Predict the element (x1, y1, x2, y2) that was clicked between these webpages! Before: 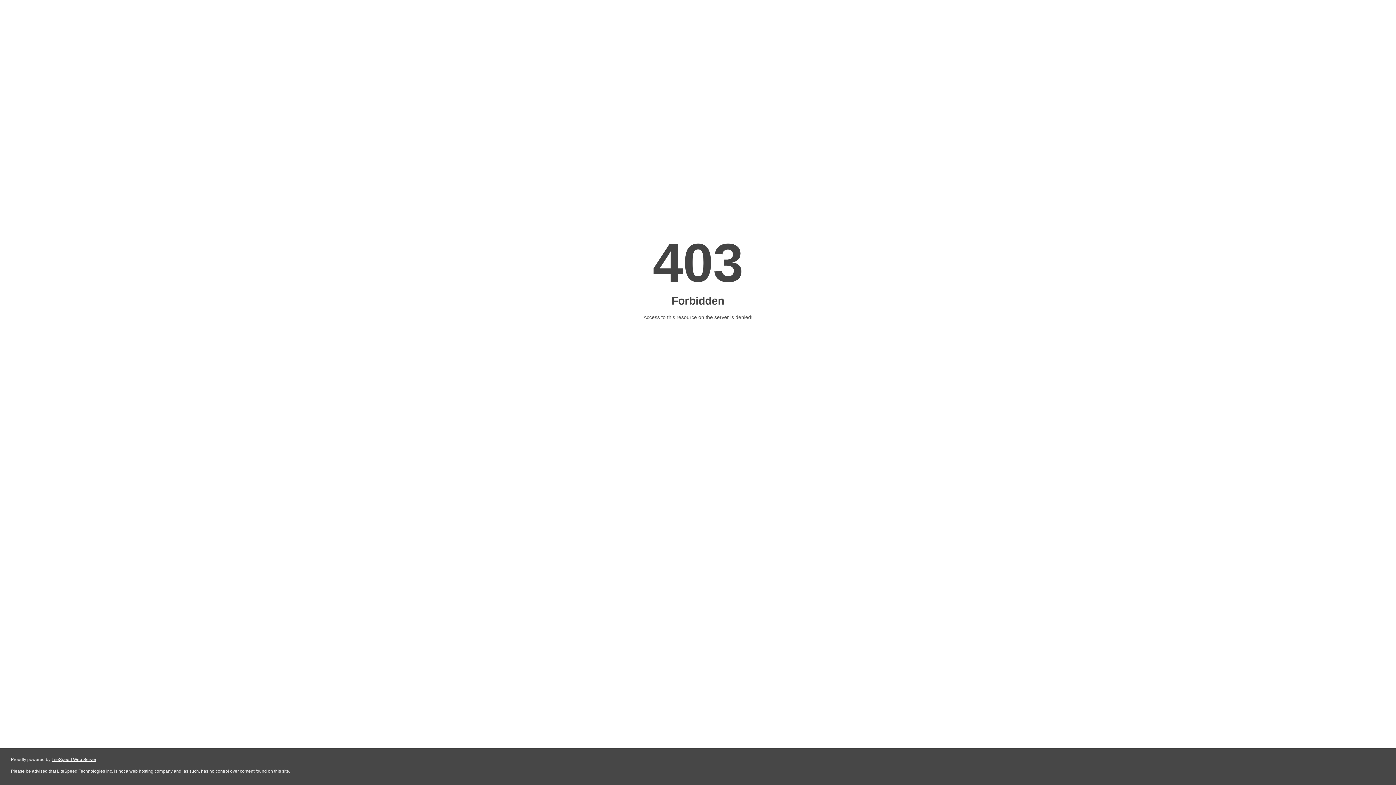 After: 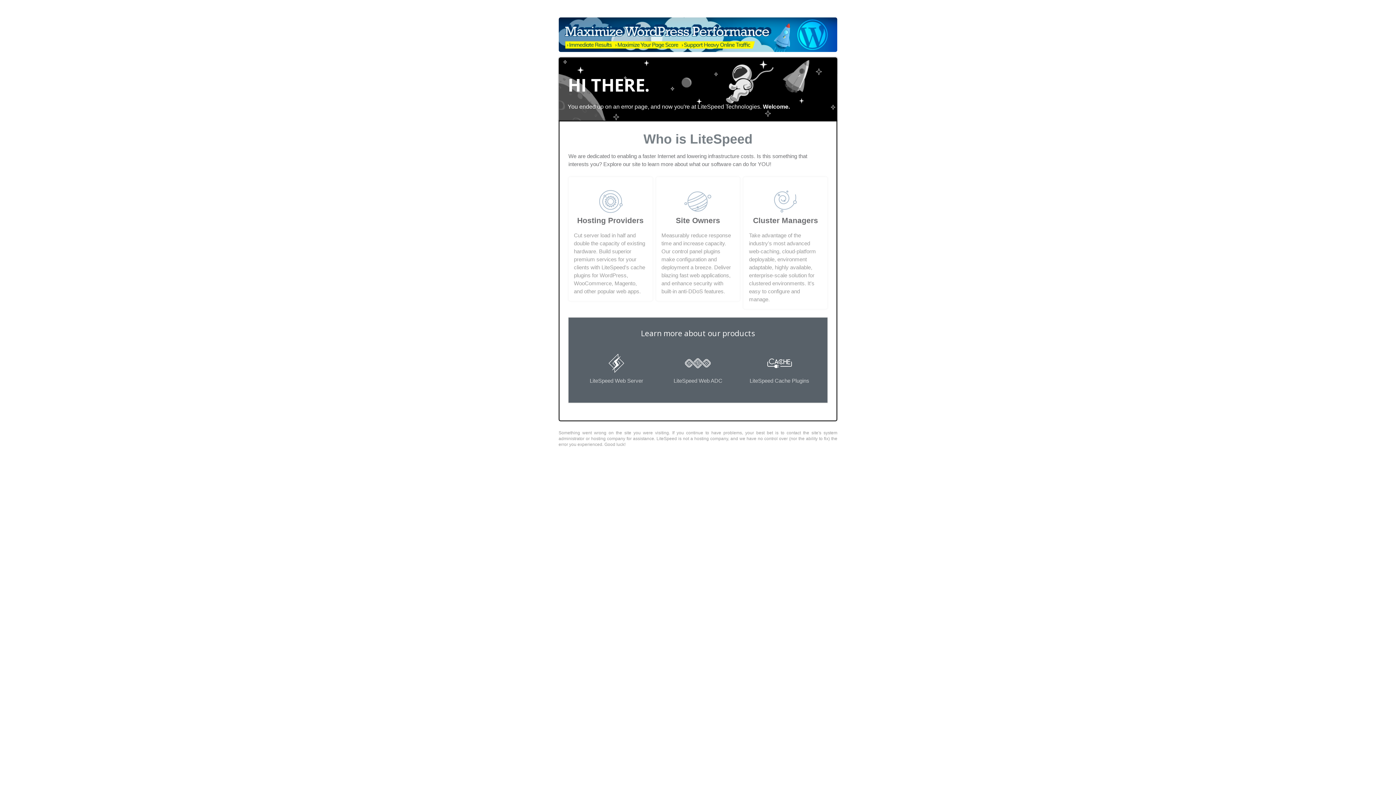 Action: bbox: (51, 757, 96, 762) label: LiteSpeed Web Server